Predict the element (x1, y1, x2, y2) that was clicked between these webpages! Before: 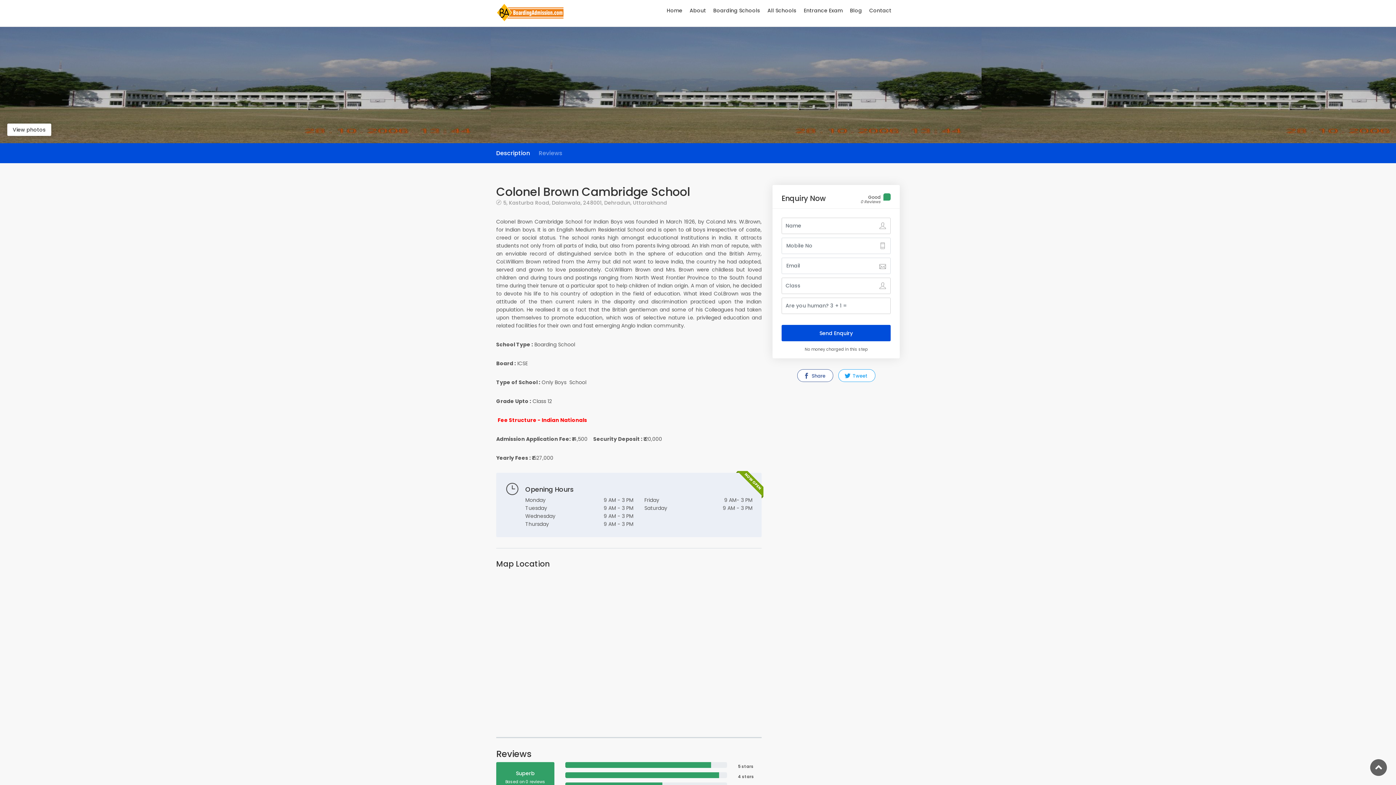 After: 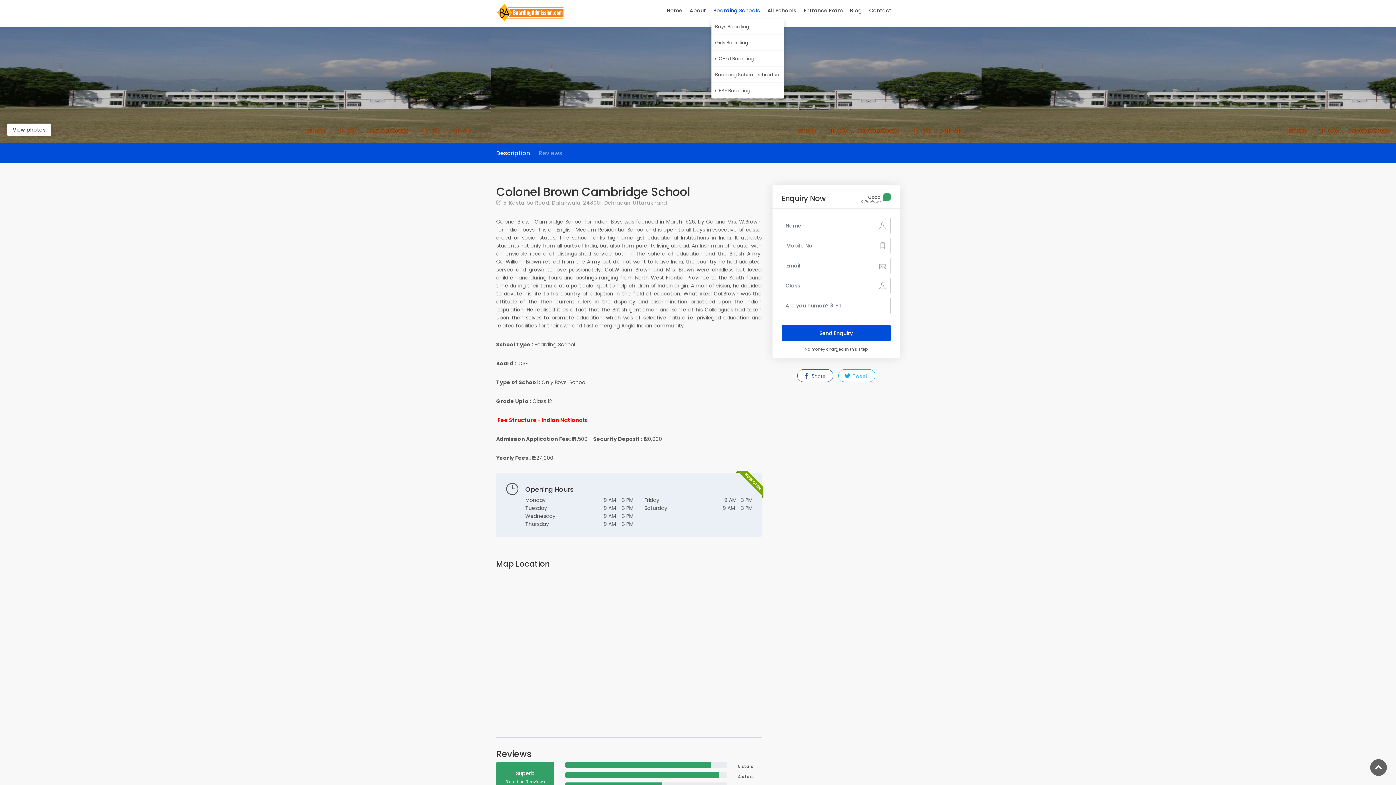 Action: label: Boarding Schools bbox: (710, 6, 763, 20)